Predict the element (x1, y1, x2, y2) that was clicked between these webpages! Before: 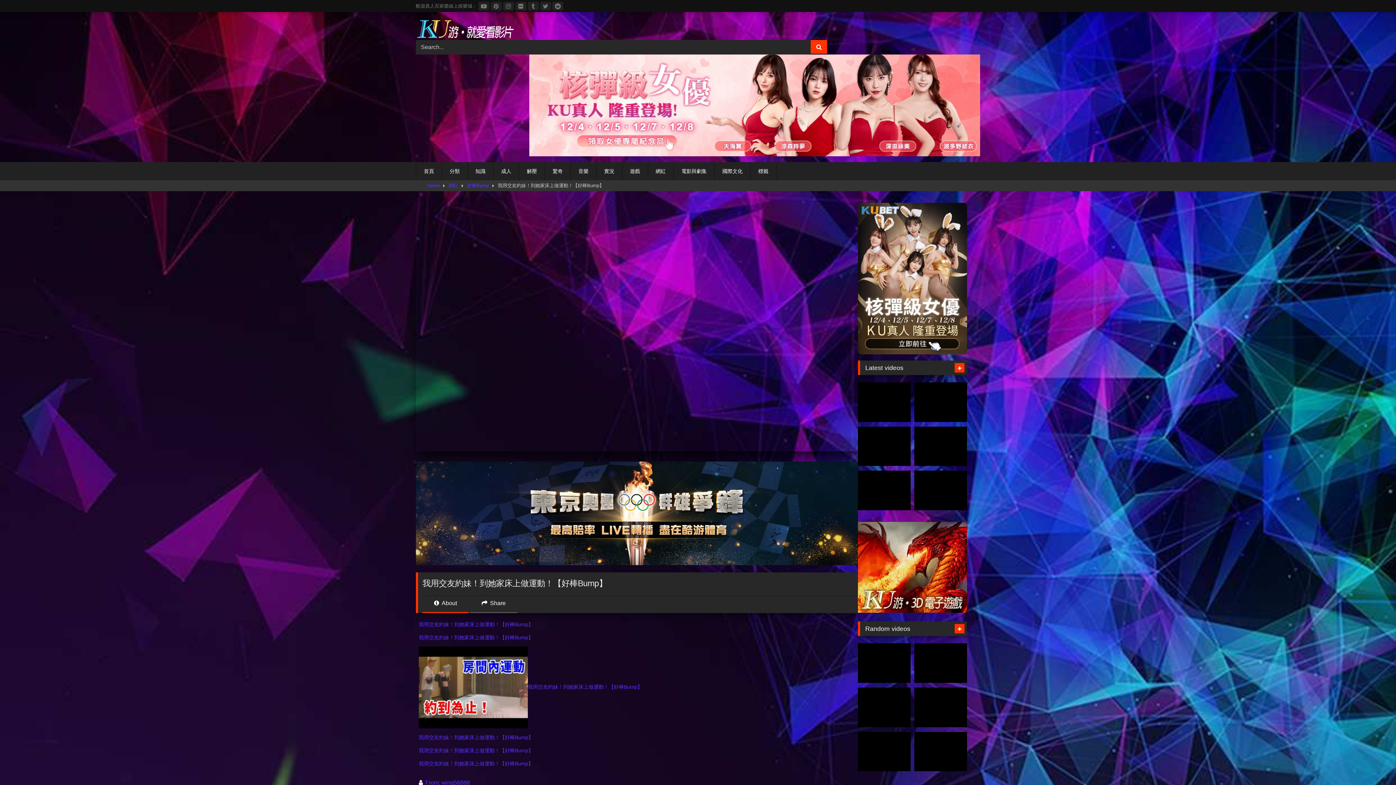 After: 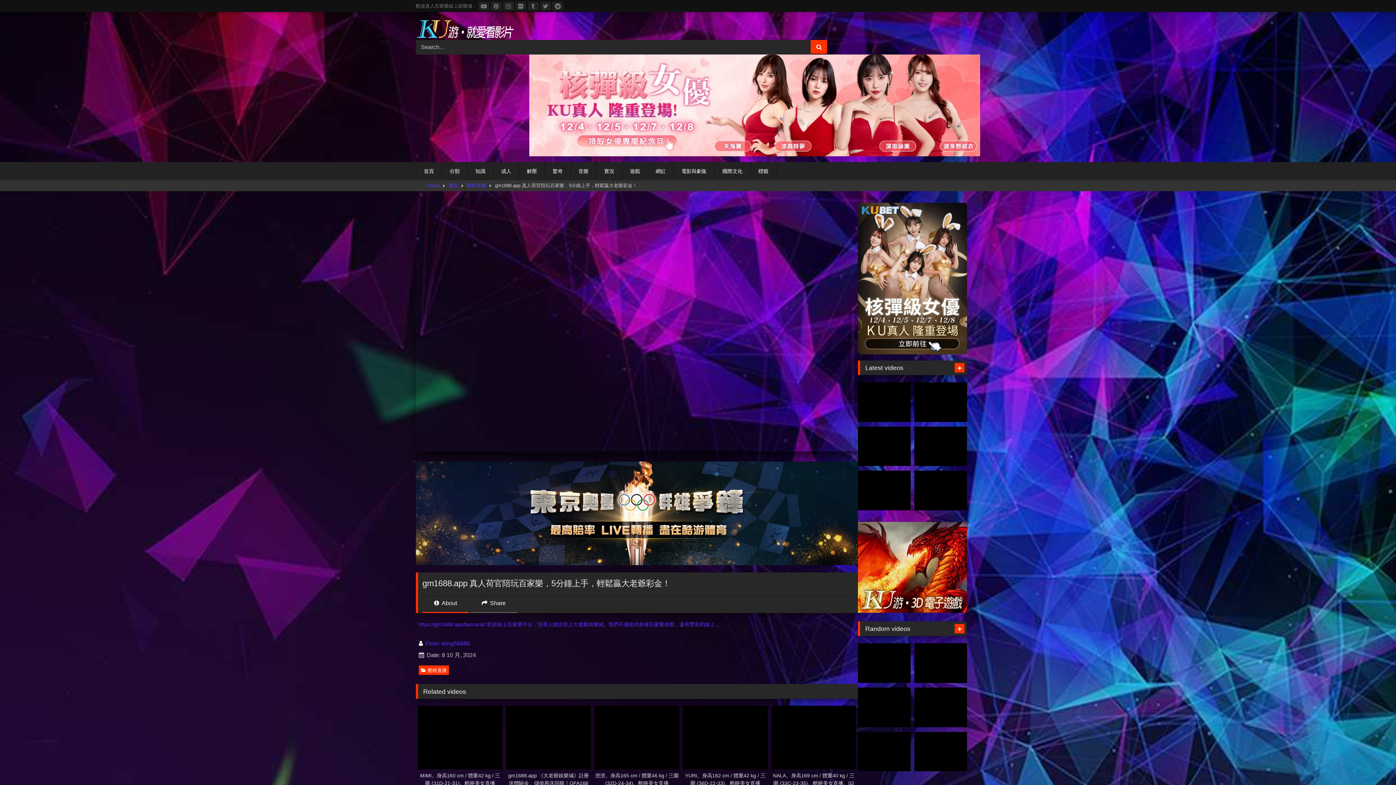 Action: bbox: (914, 382, 967, 422)